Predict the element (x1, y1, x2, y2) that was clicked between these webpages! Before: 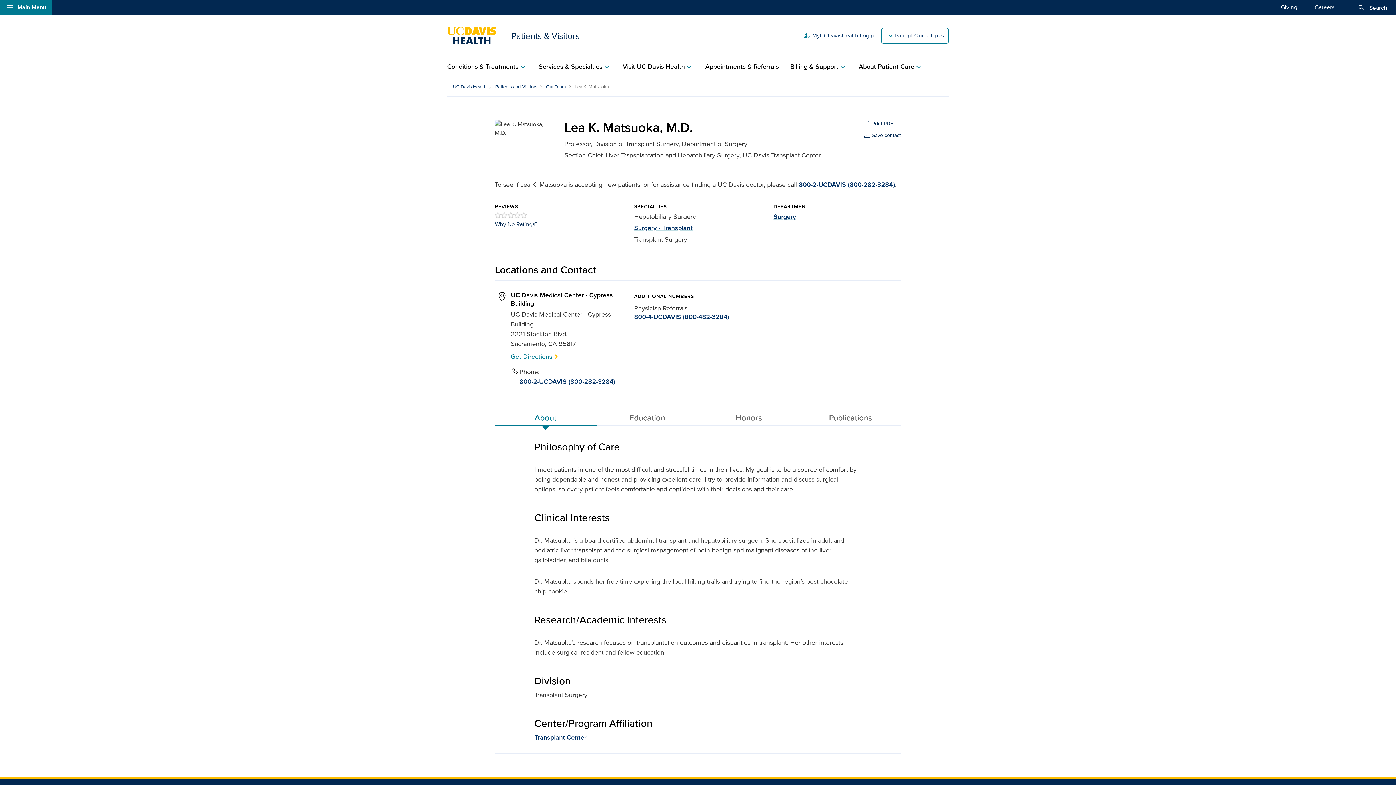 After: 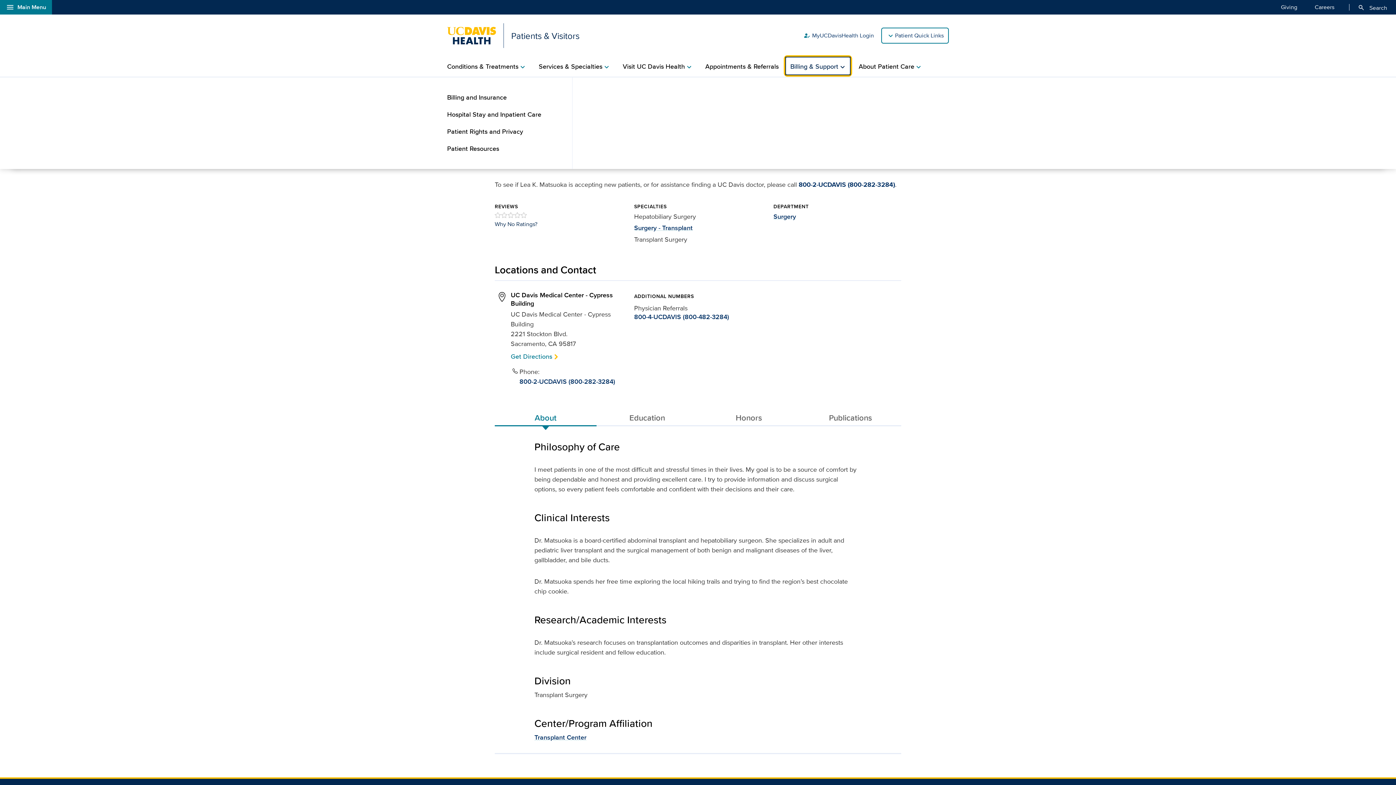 Action: bbox: (790, 56, 847, 76) label: Billing & Supportchevron_right